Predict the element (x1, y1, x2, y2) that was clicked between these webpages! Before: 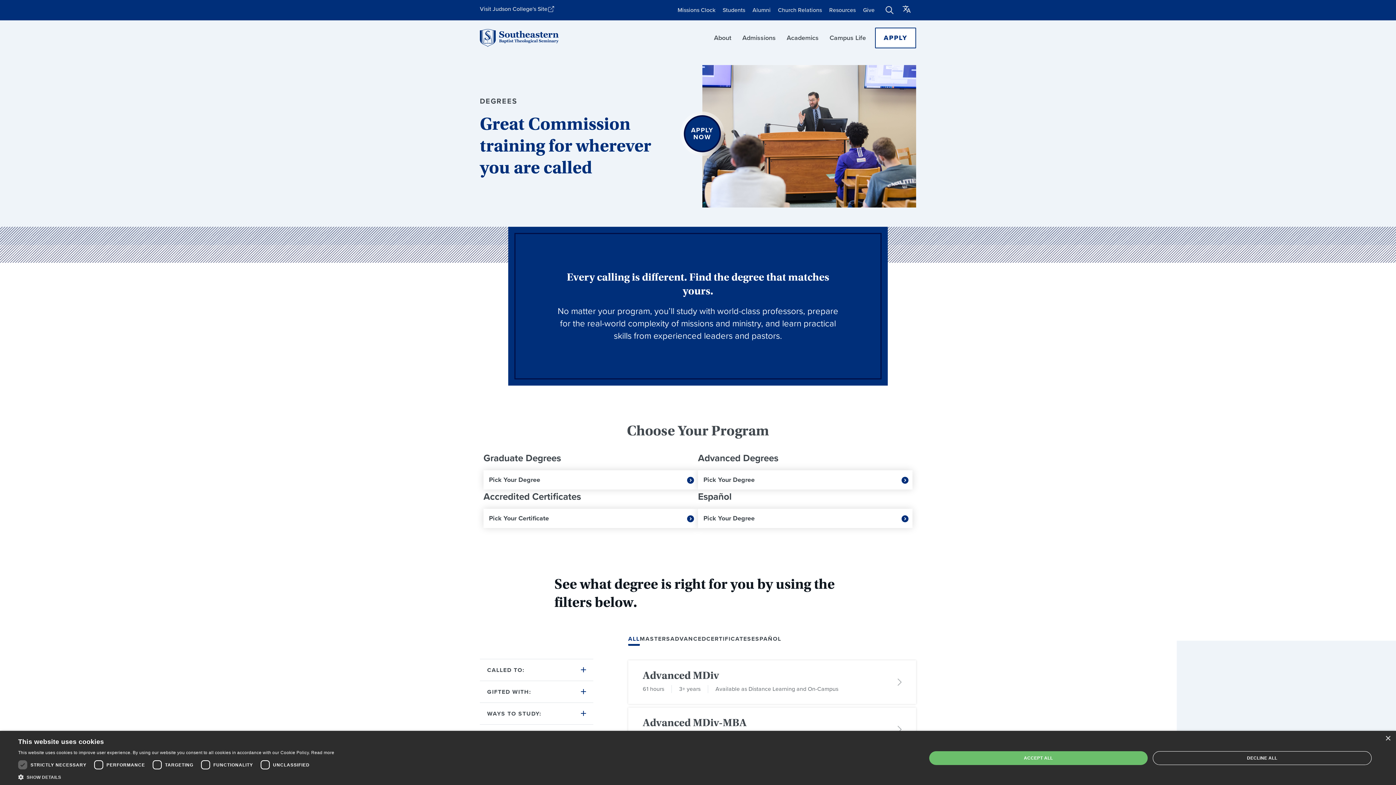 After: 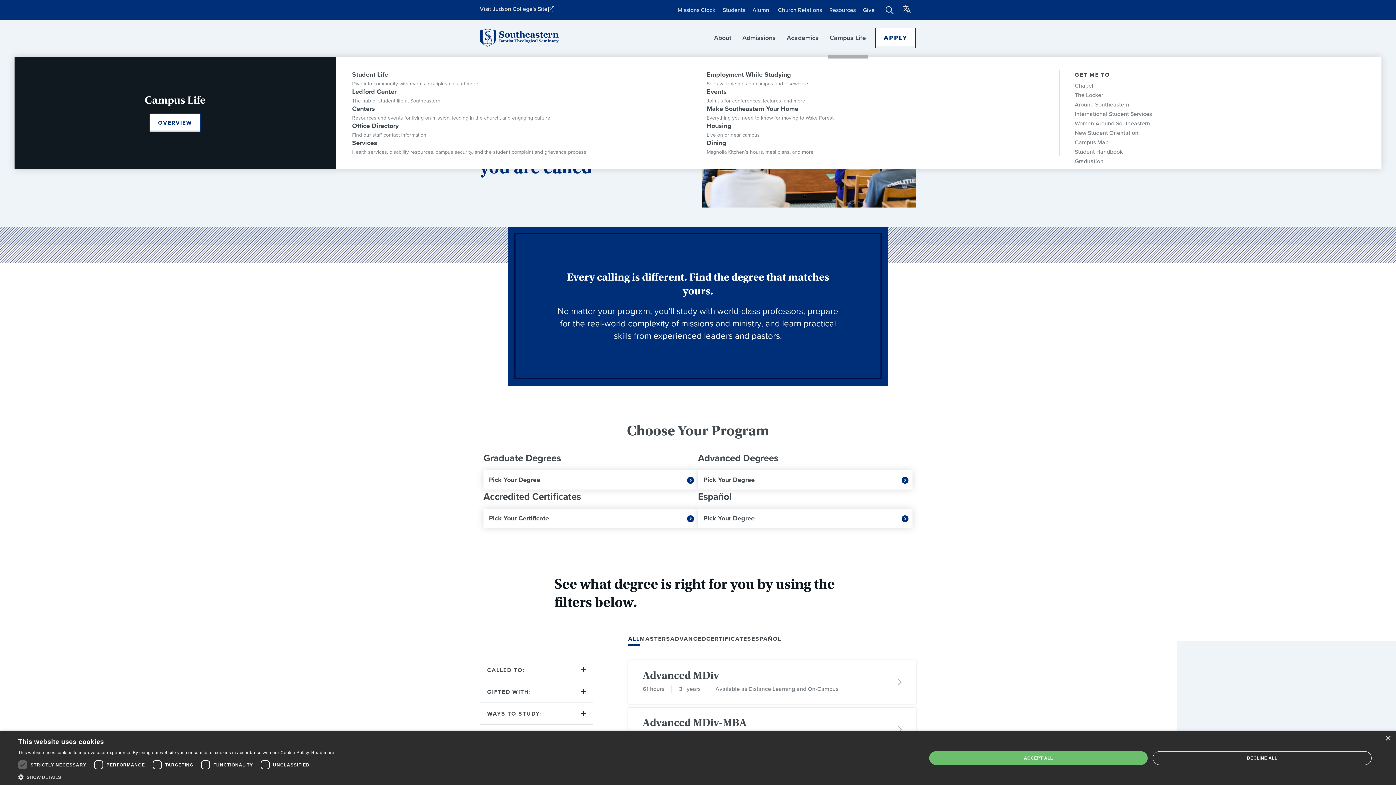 Action: label: Campus Life bbox: (828, 33, 868, 42)